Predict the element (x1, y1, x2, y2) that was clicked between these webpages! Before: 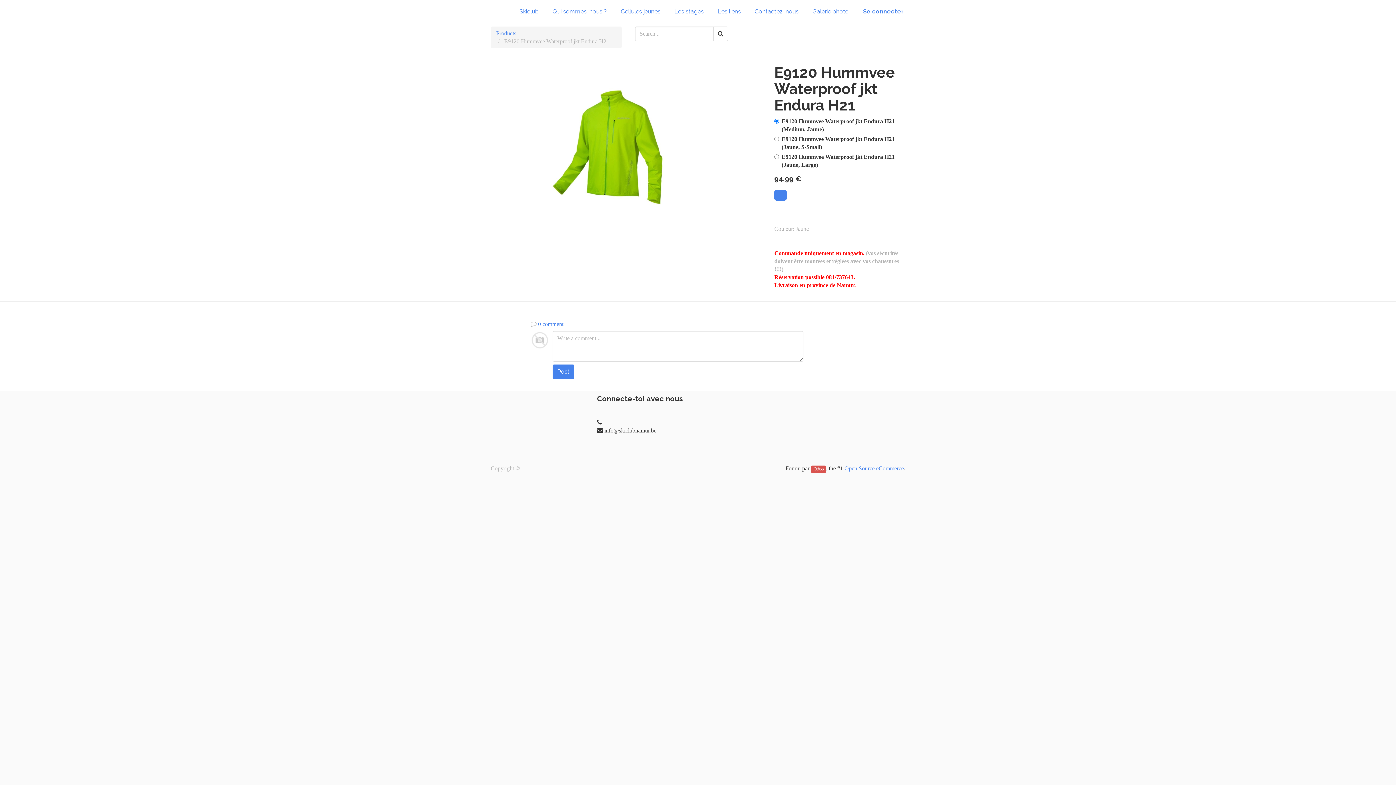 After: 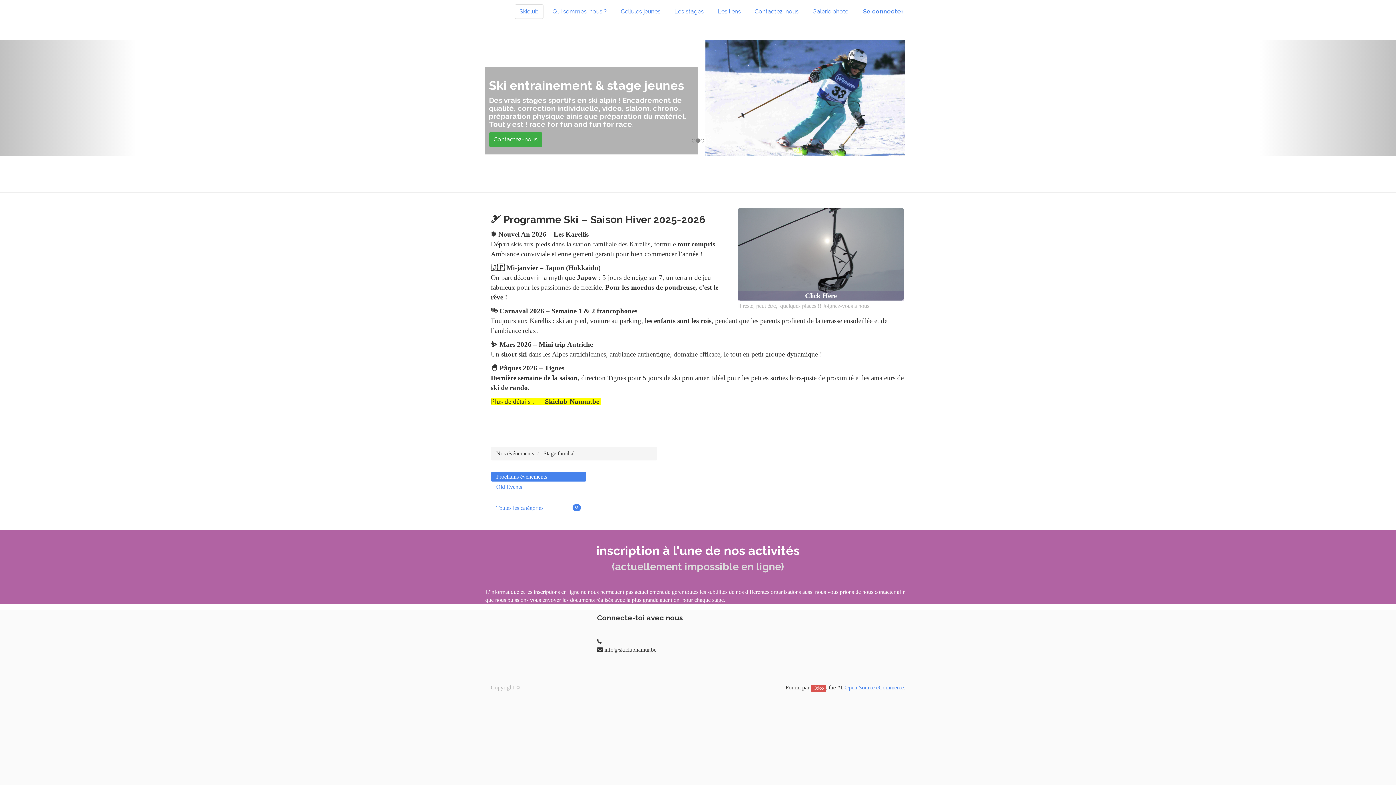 Action: label: Les stages bbox: (669, 4, 708, 18)